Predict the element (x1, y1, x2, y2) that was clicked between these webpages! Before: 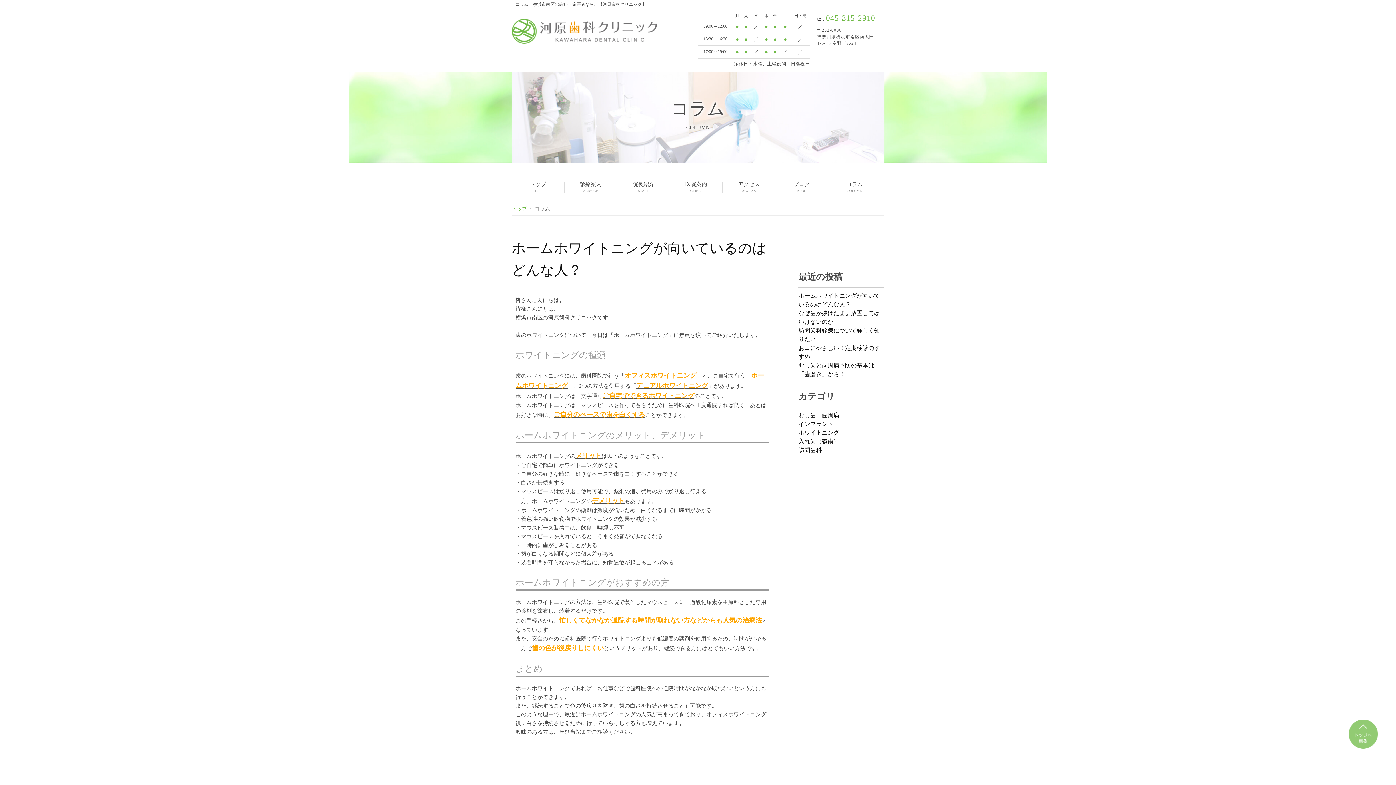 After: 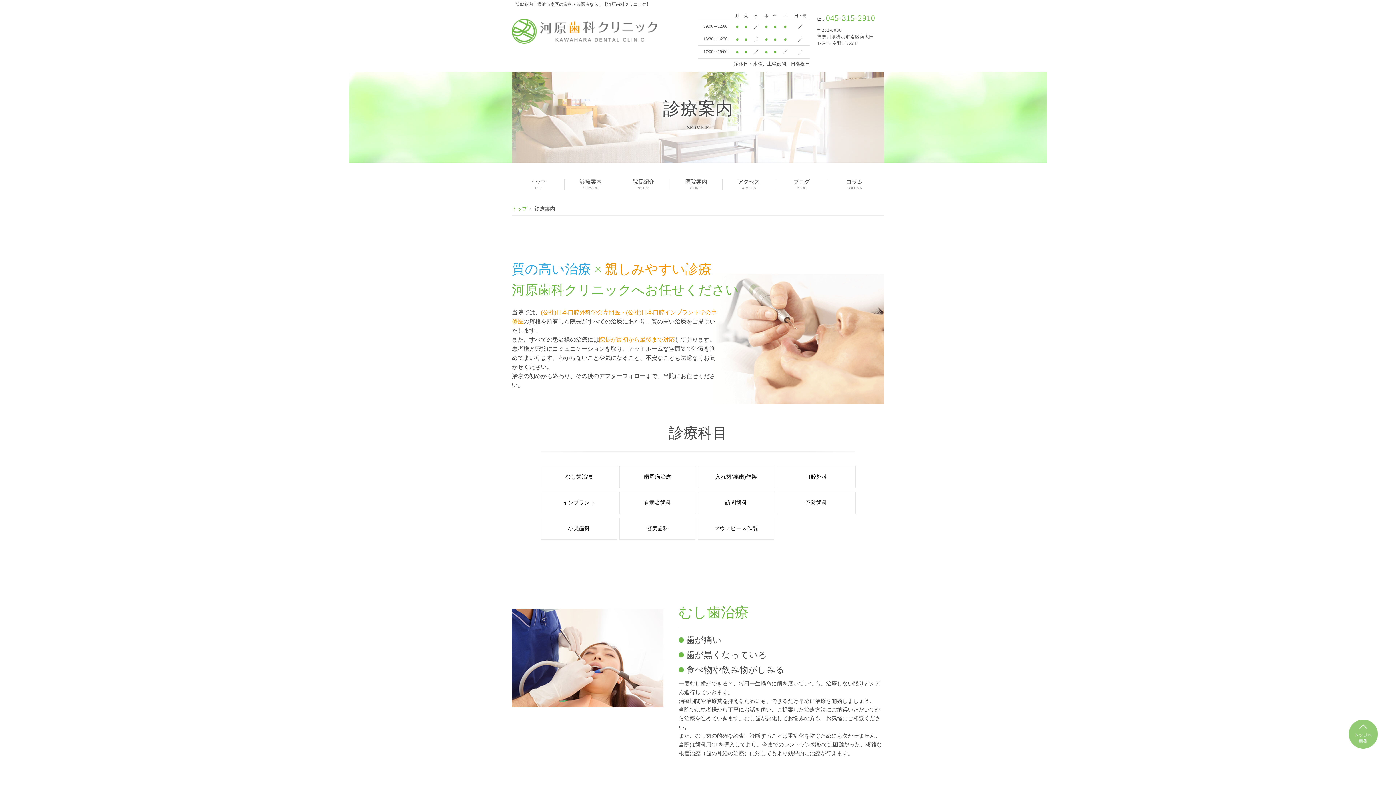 Action: label: 診療案内
SERVICE bbox: (564, 181, 617, 192)